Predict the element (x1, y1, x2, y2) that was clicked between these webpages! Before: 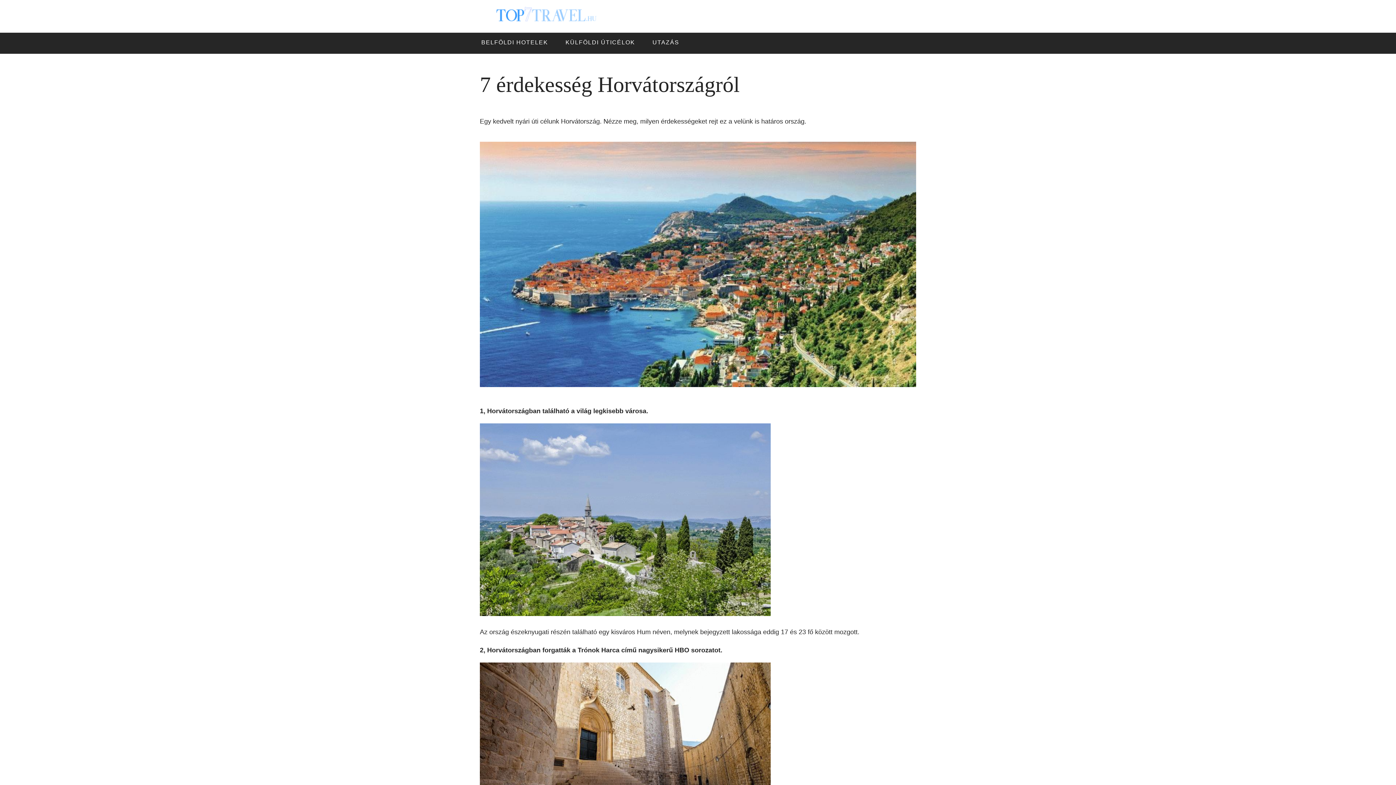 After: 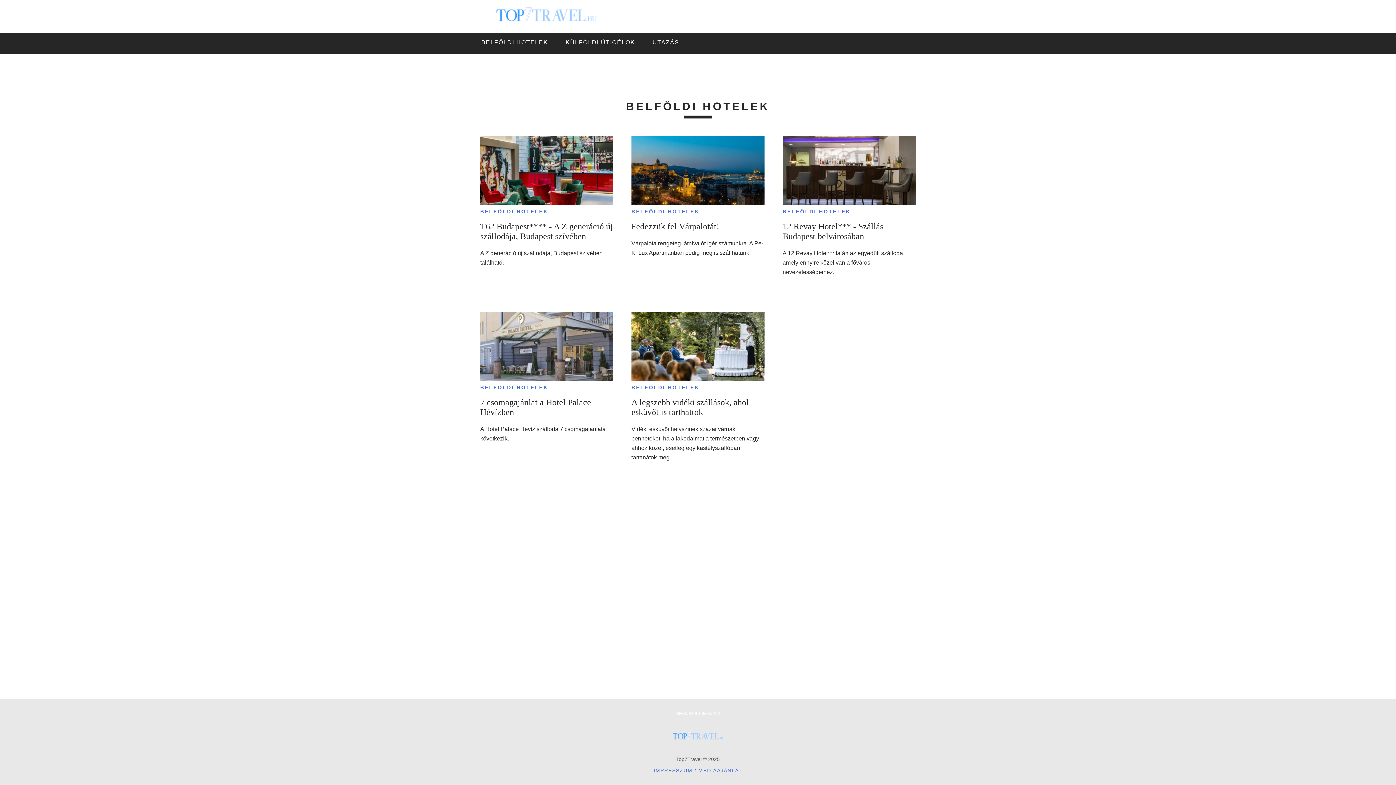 Action: bbox: (477, 37, 551, 48) label: BELFÖLDI HOTELEK